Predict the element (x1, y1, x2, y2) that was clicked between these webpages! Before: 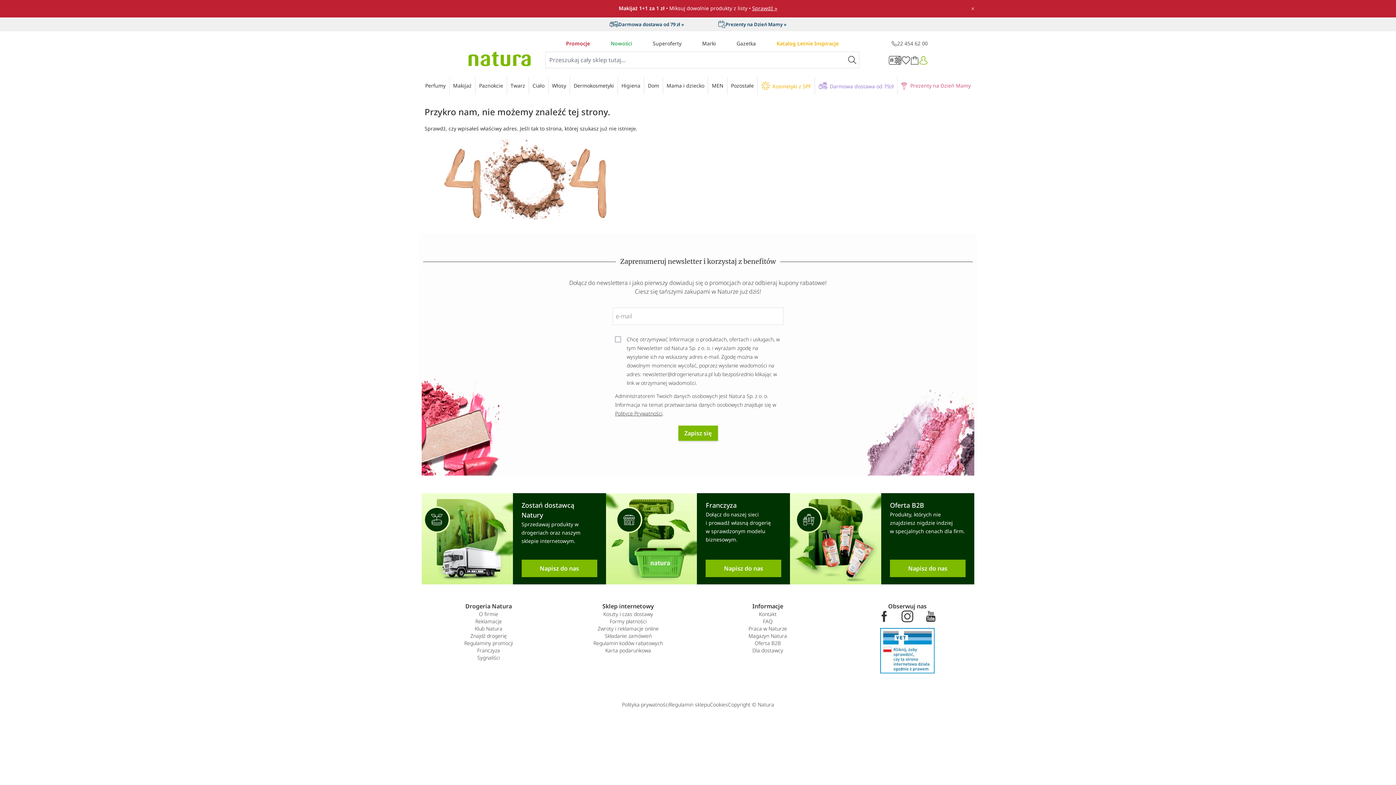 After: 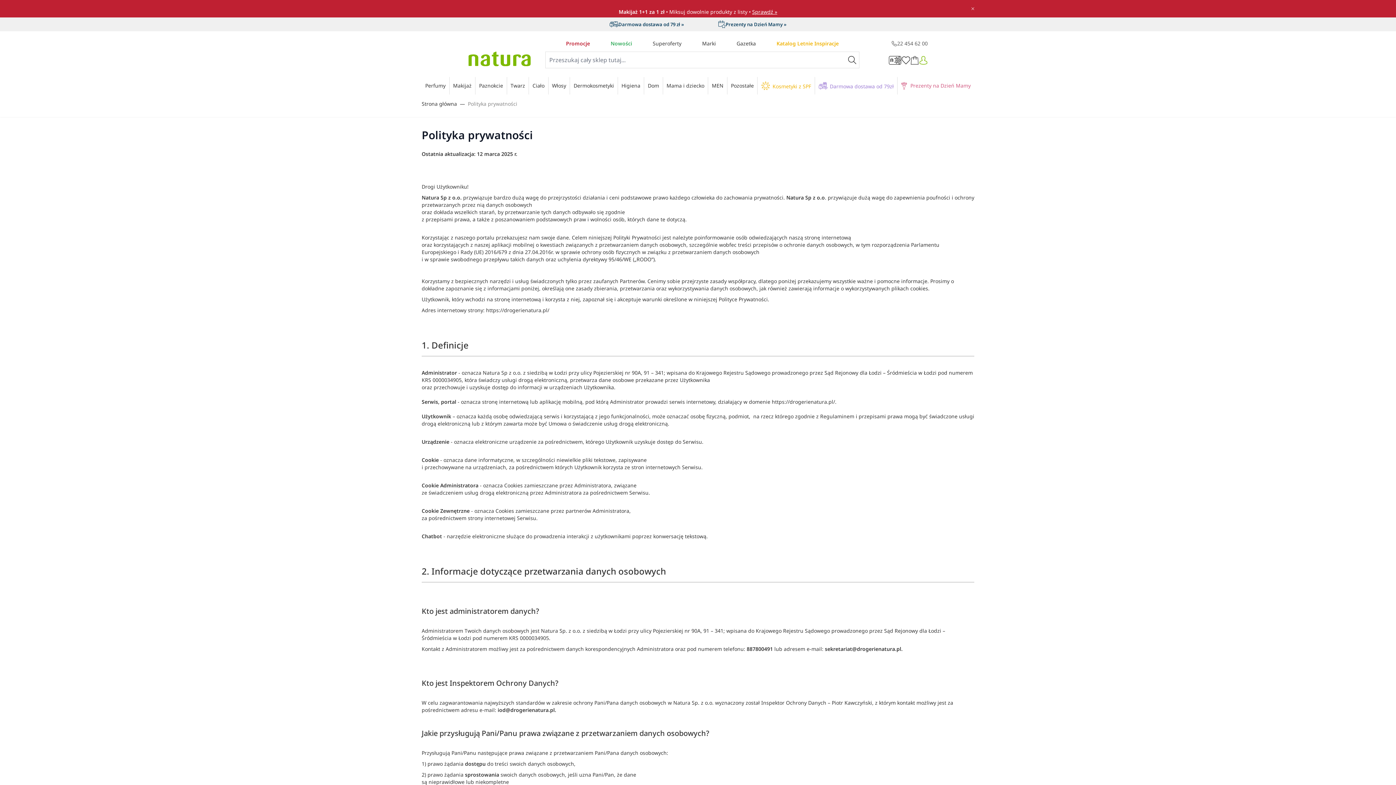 Action: label: Polityce Prywatności bbox: (615, 410, 662, 417)